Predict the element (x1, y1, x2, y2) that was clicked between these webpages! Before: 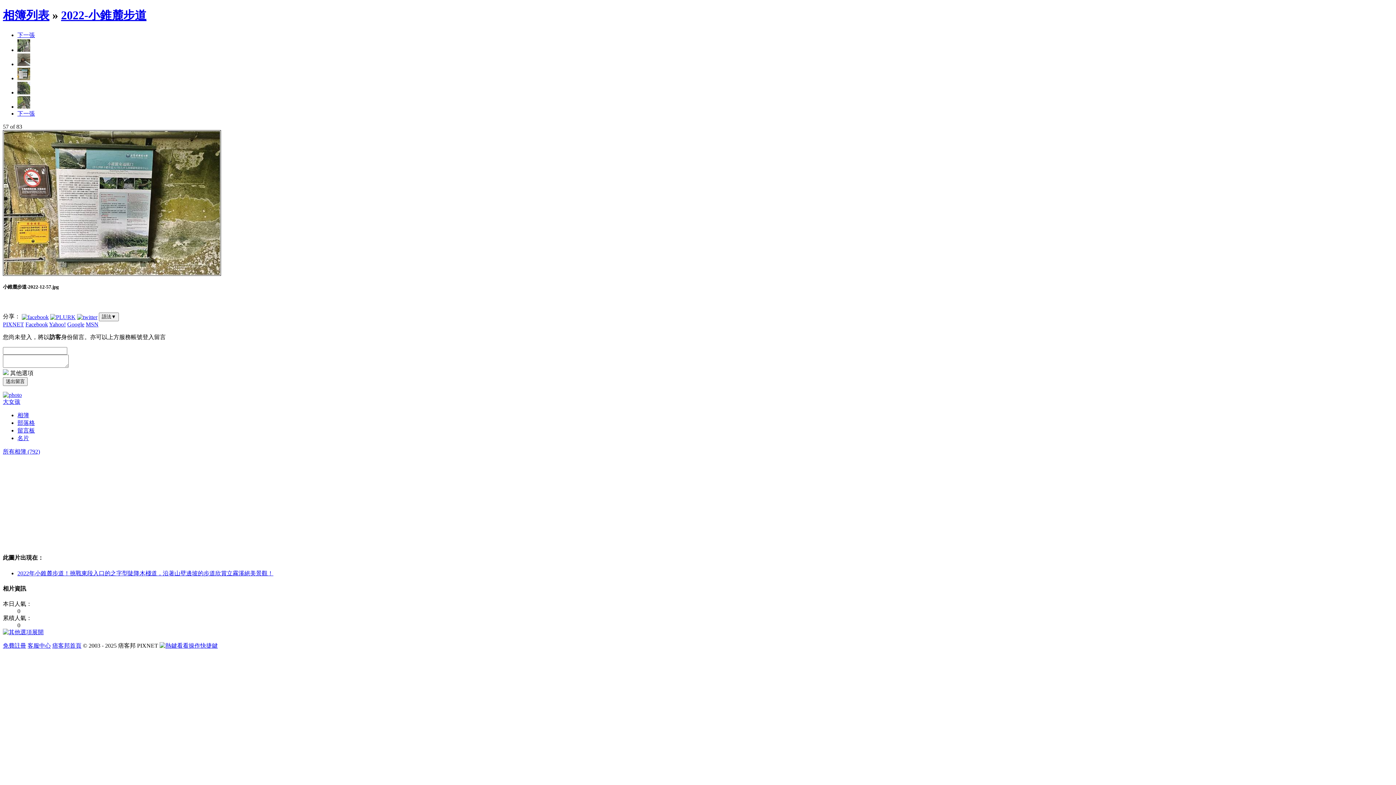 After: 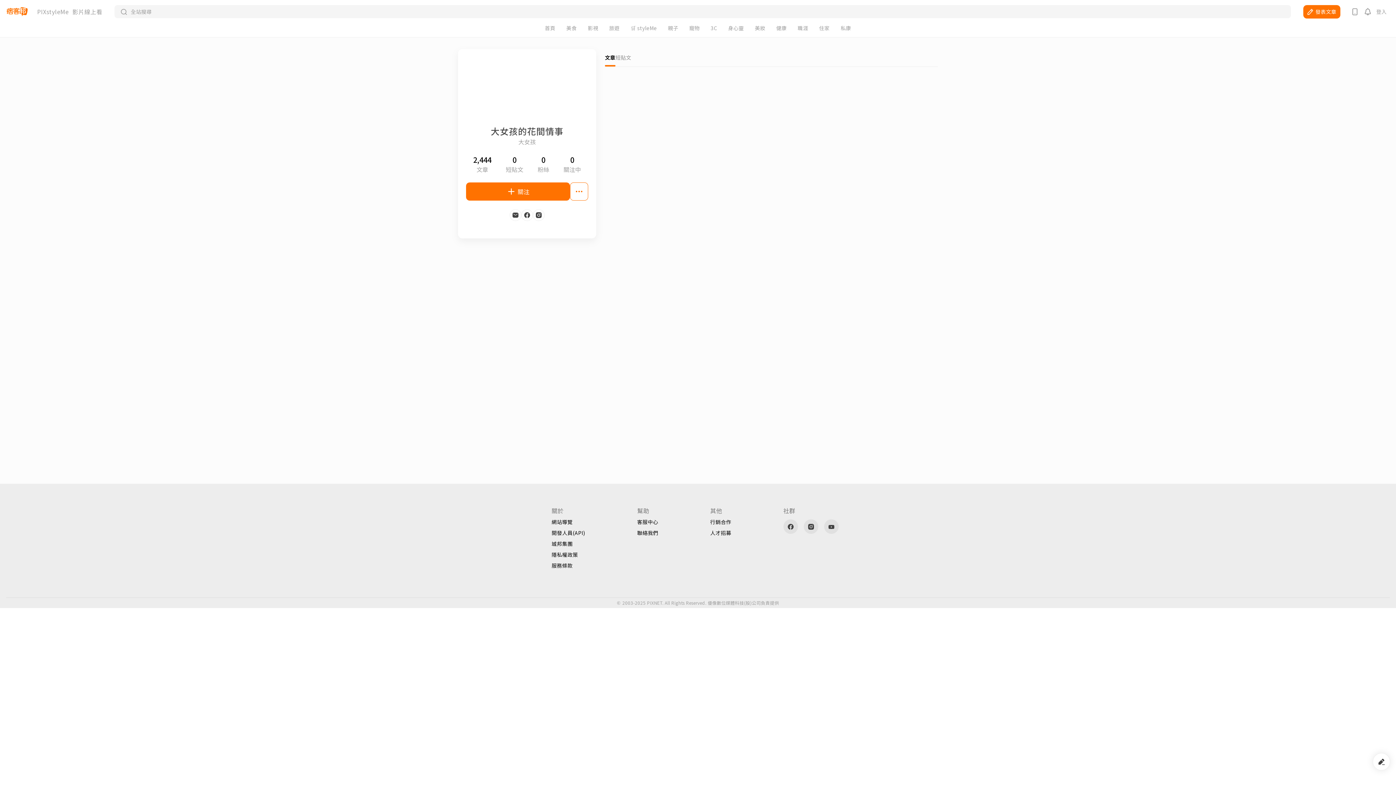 Action: bbox: (2, 392, 21, 398)